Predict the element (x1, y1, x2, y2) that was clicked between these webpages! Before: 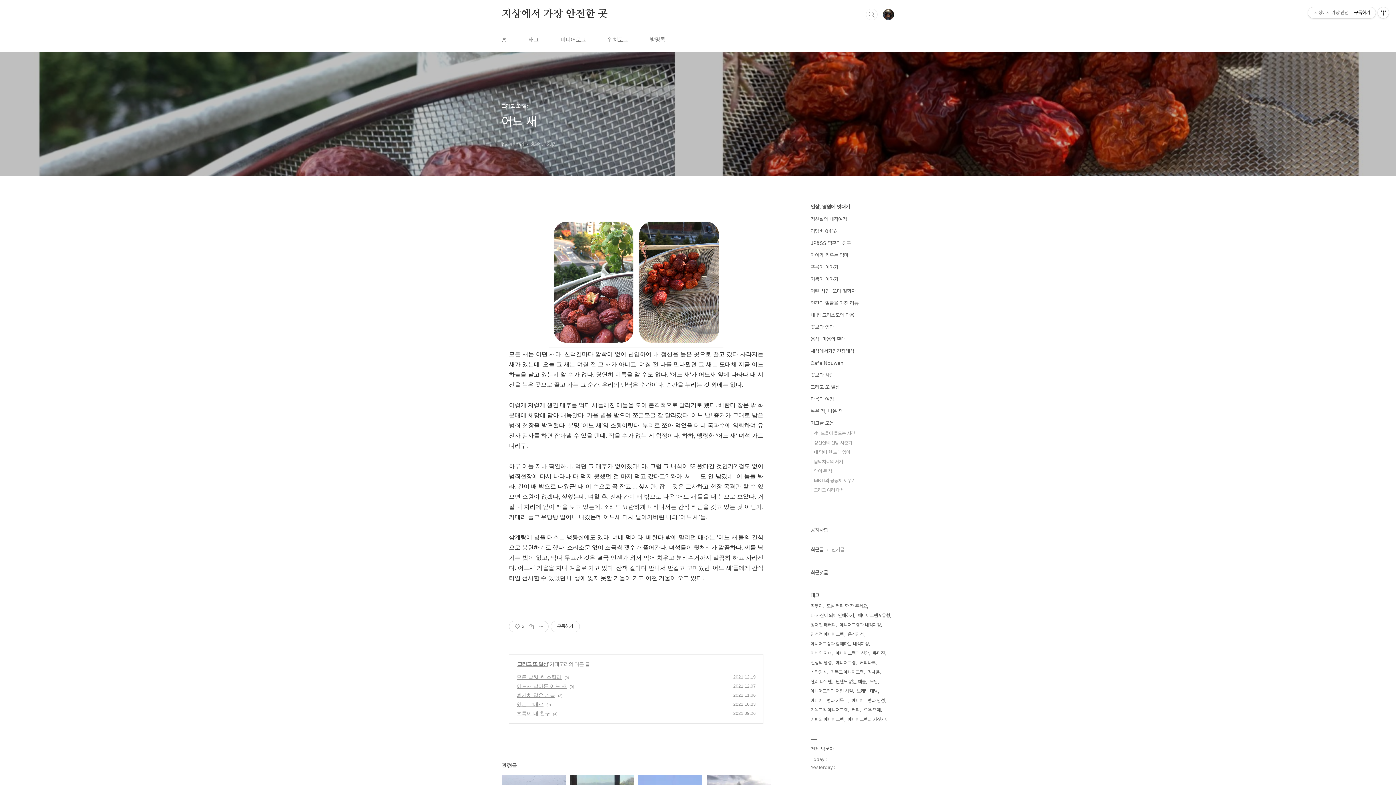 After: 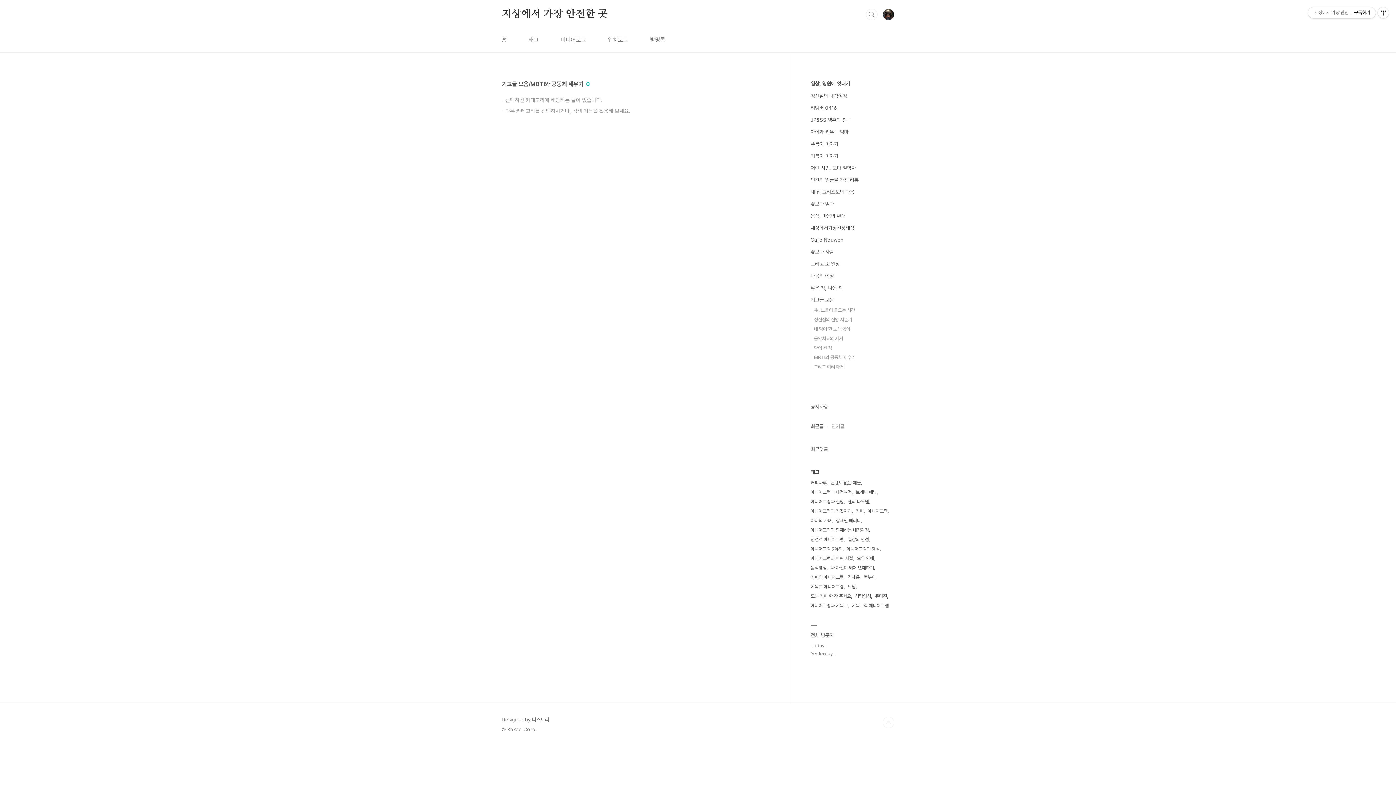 Action: bbox: (814, 478, 855, 483) label: MBTI와 공동체 세우기